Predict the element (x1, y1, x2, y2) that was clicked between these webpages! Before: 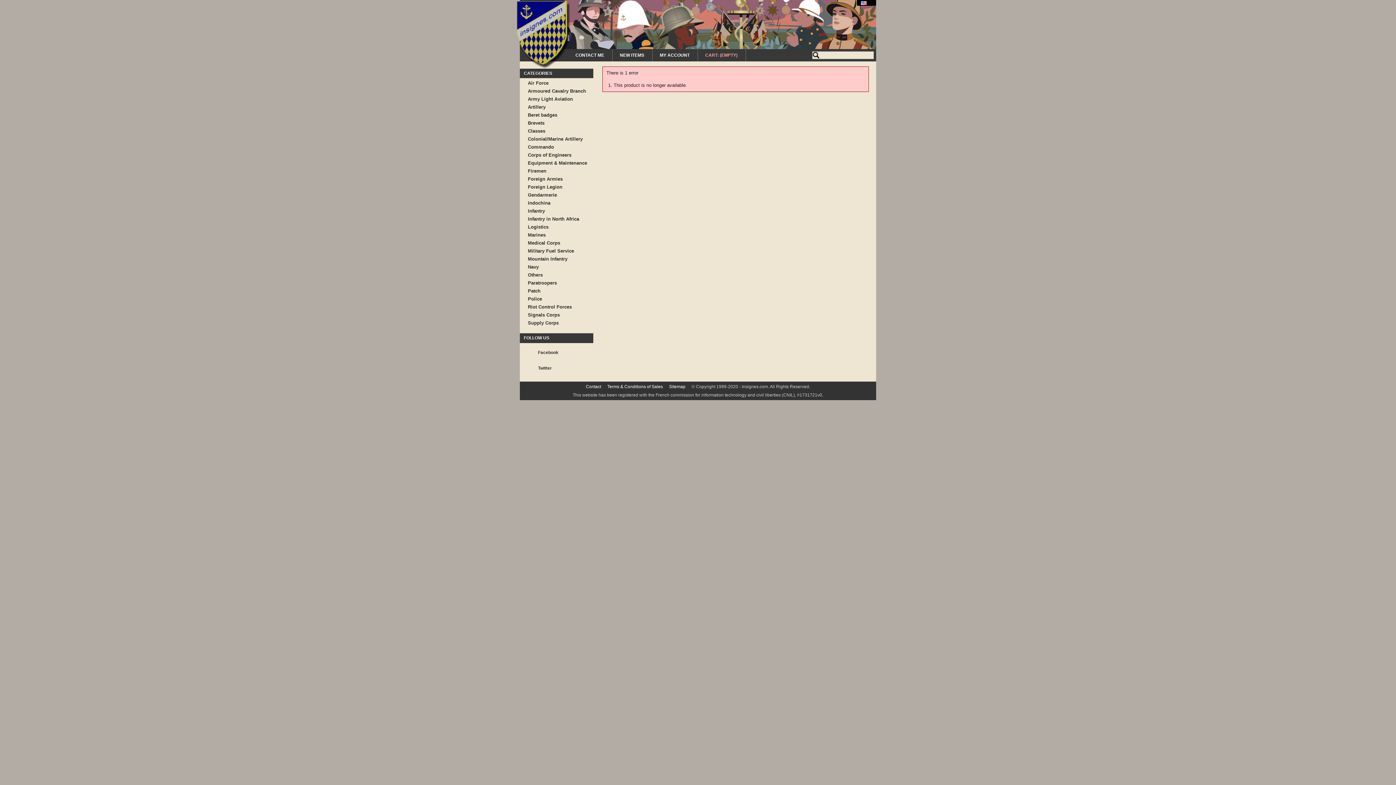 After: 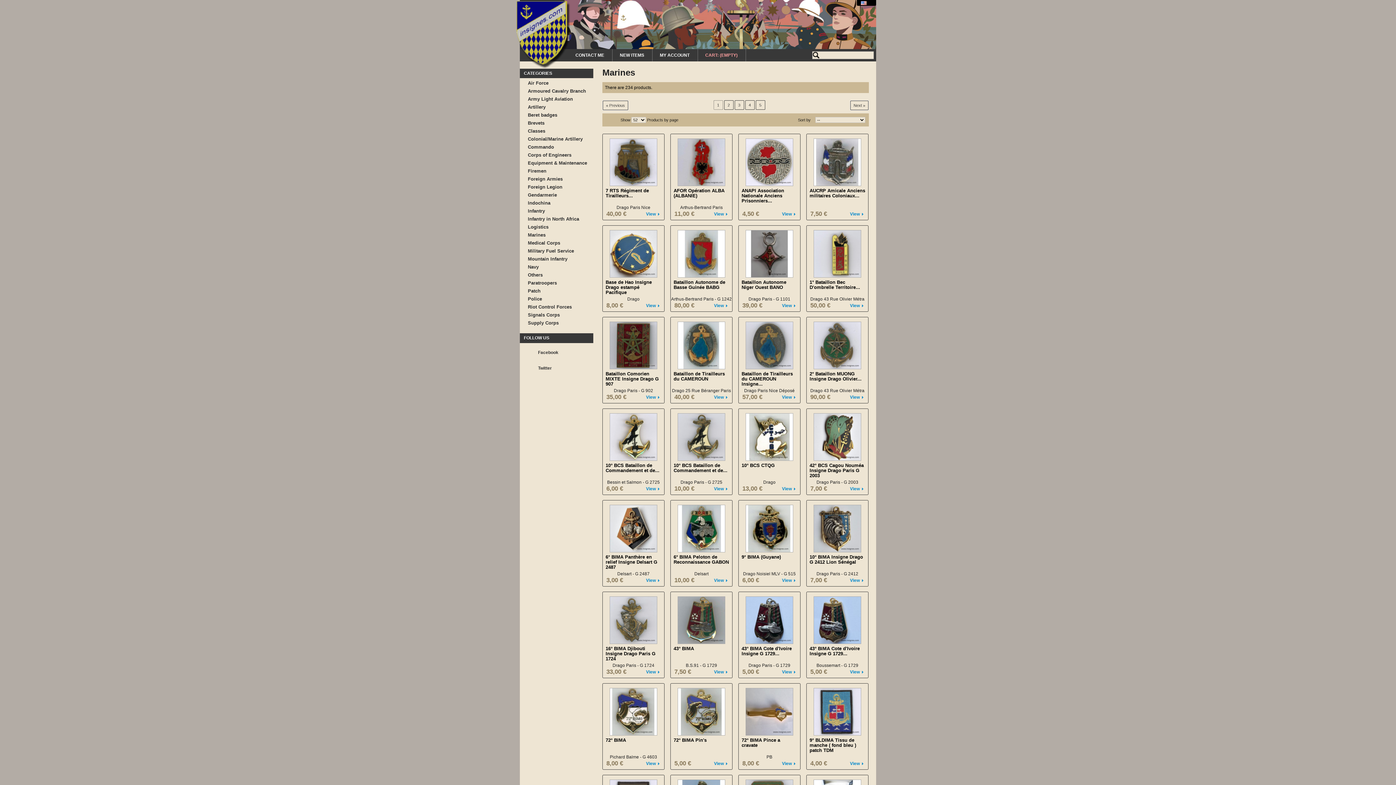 Action: bbox: (520, 230, 593, 238) label: Marines